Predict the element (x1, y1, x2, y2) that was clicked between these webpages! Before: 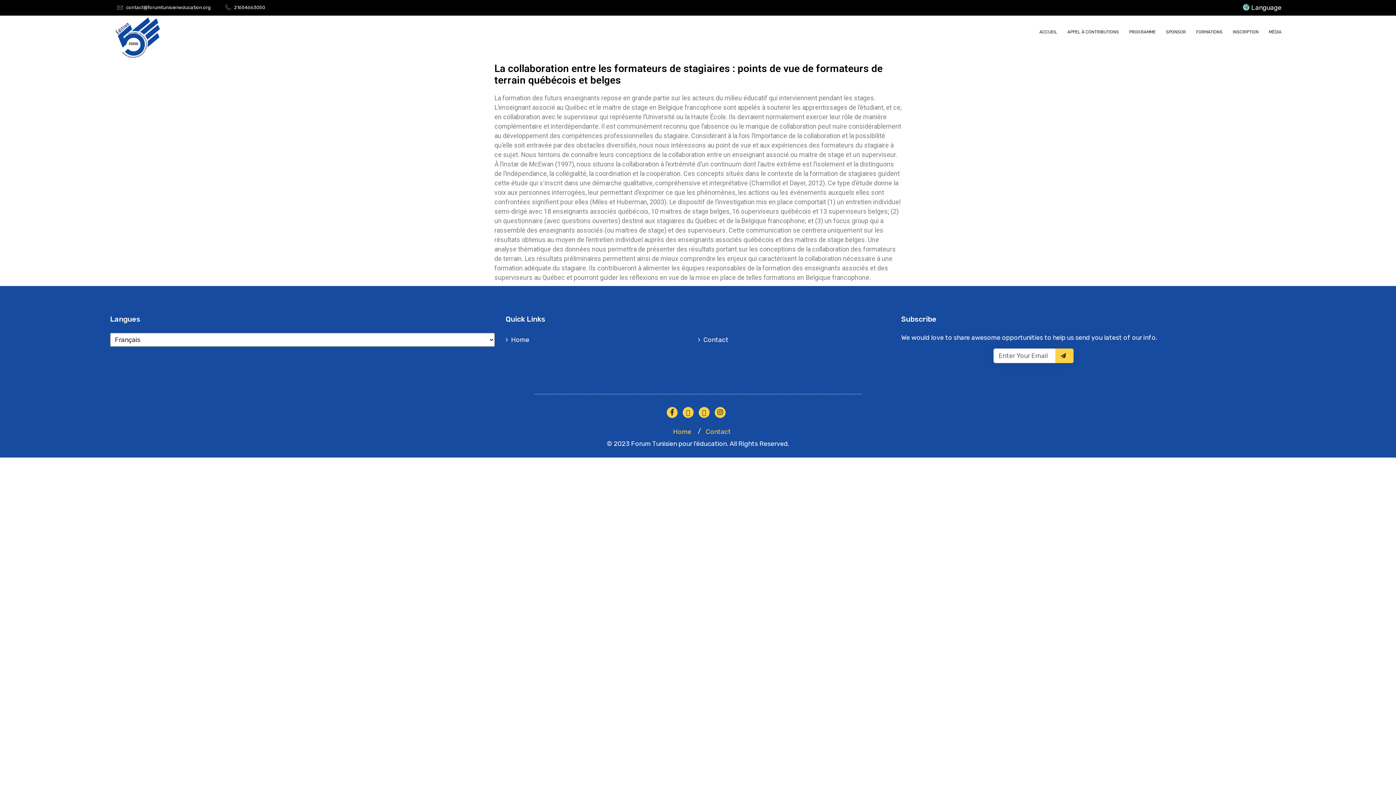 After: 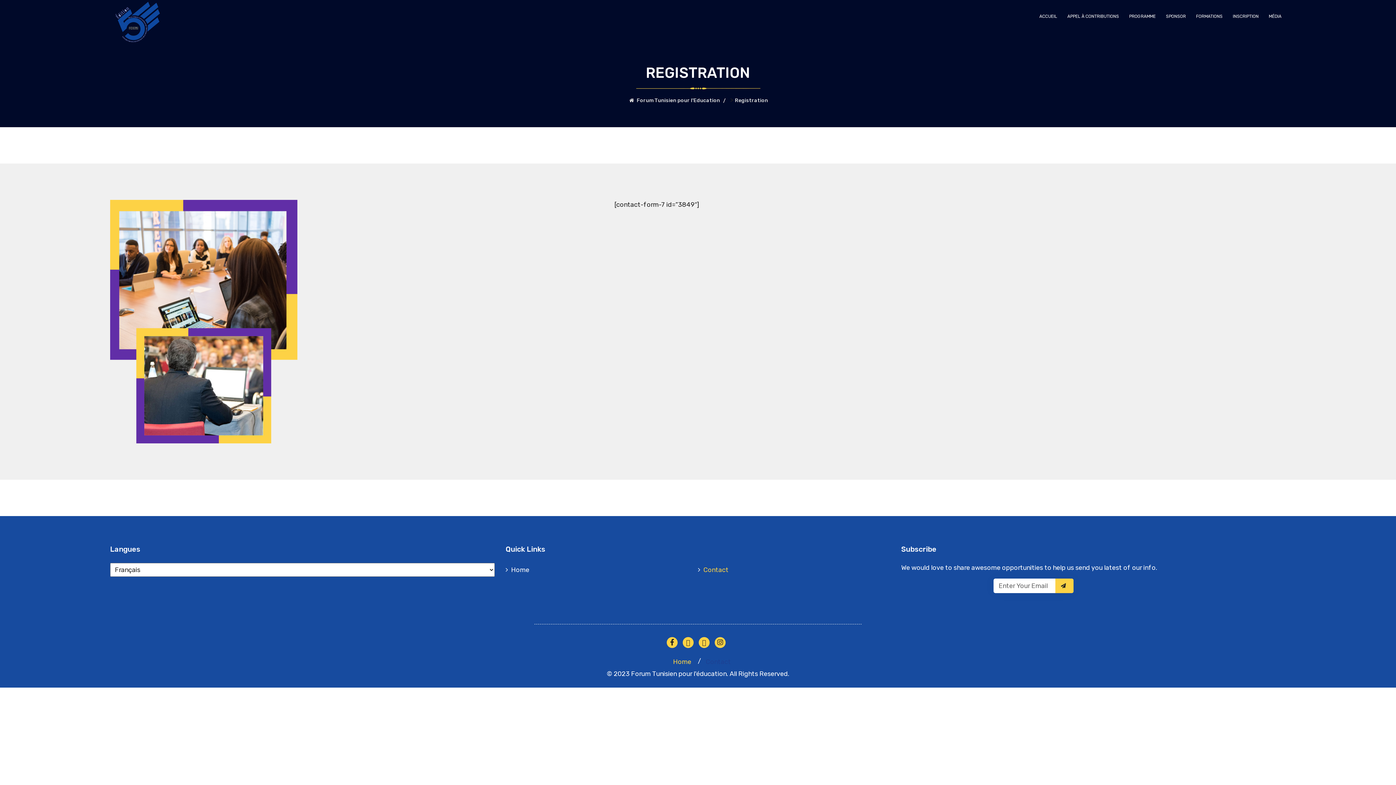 Action: label: Contact bbox: (698, 333, 728, 346)